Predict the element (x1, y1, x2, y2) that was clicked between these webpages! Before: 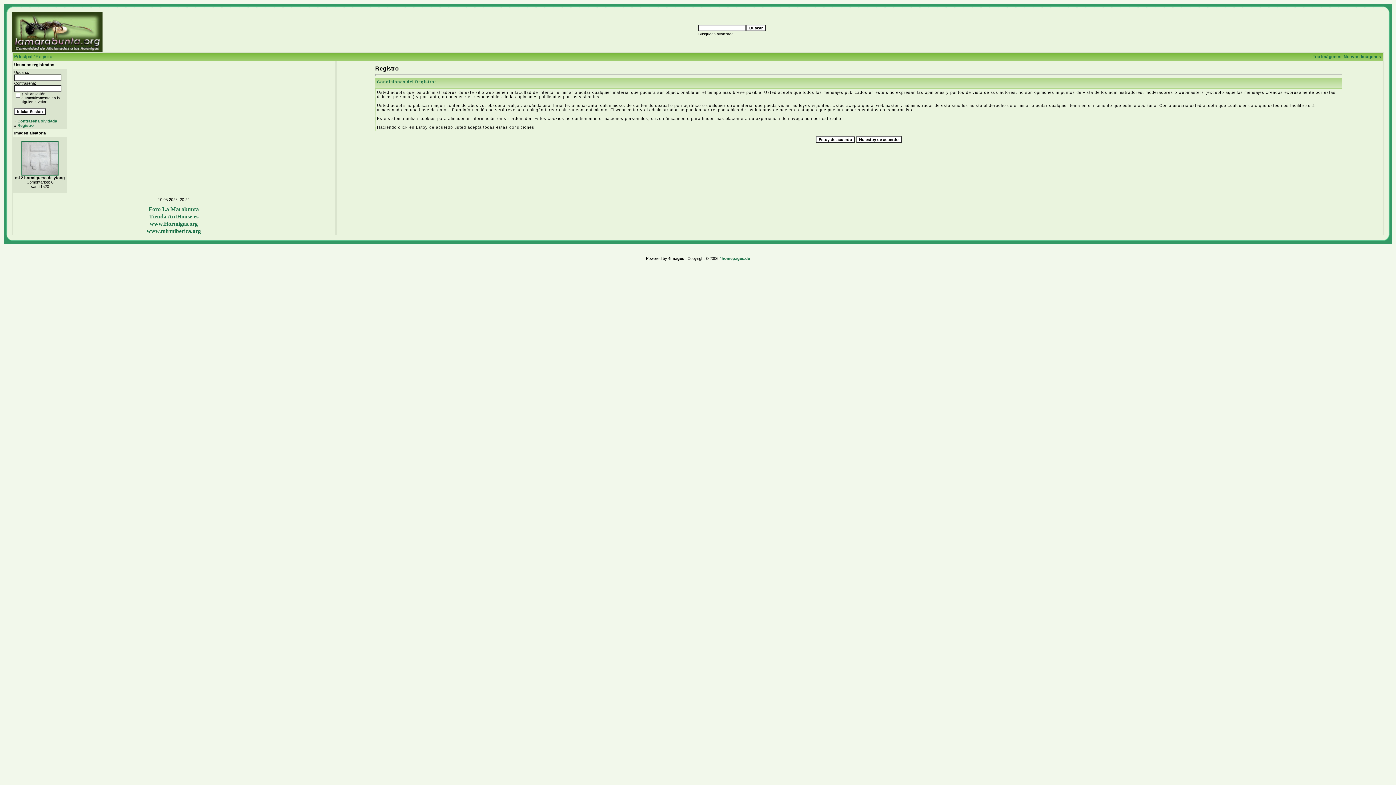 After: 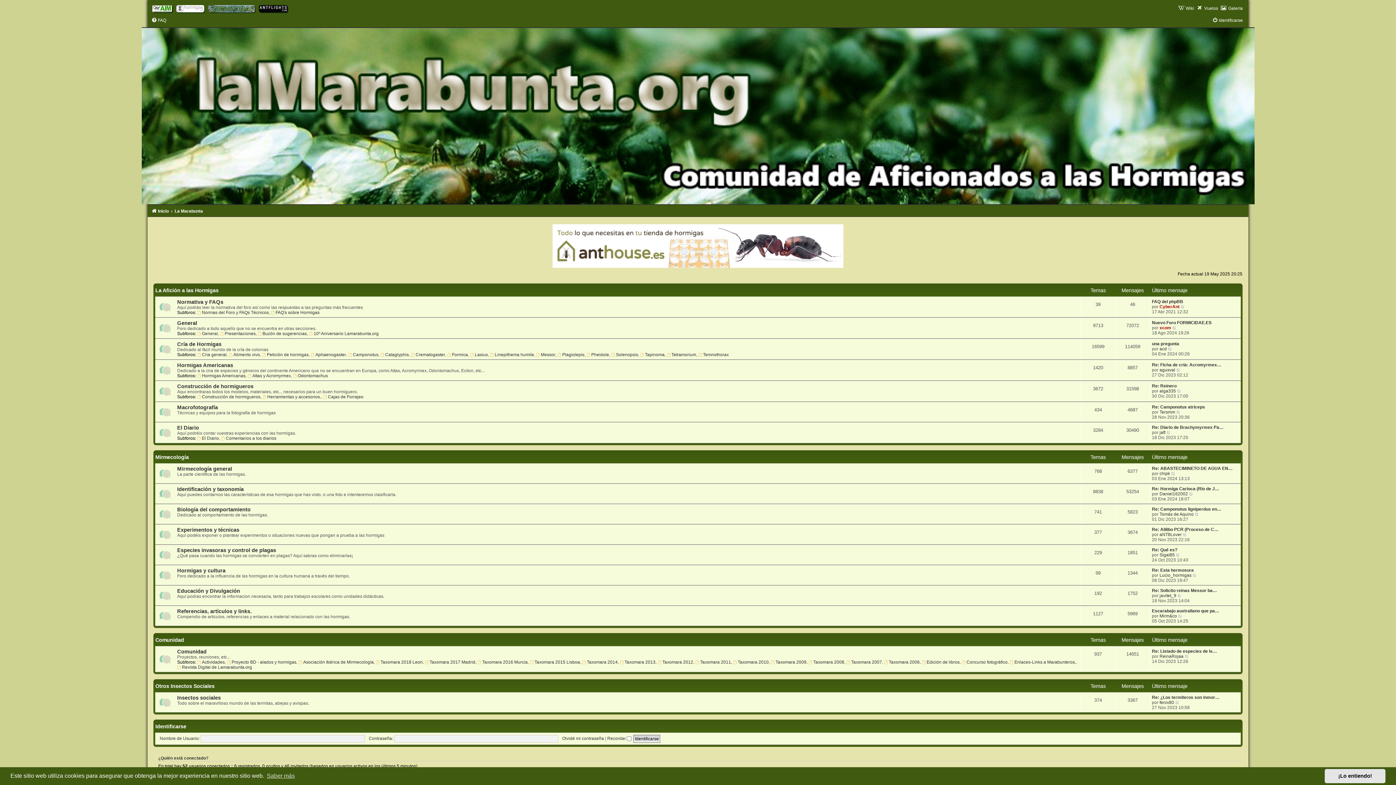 Action: bbox: (148, 206, 198, 212) label: Foro La Marabunta